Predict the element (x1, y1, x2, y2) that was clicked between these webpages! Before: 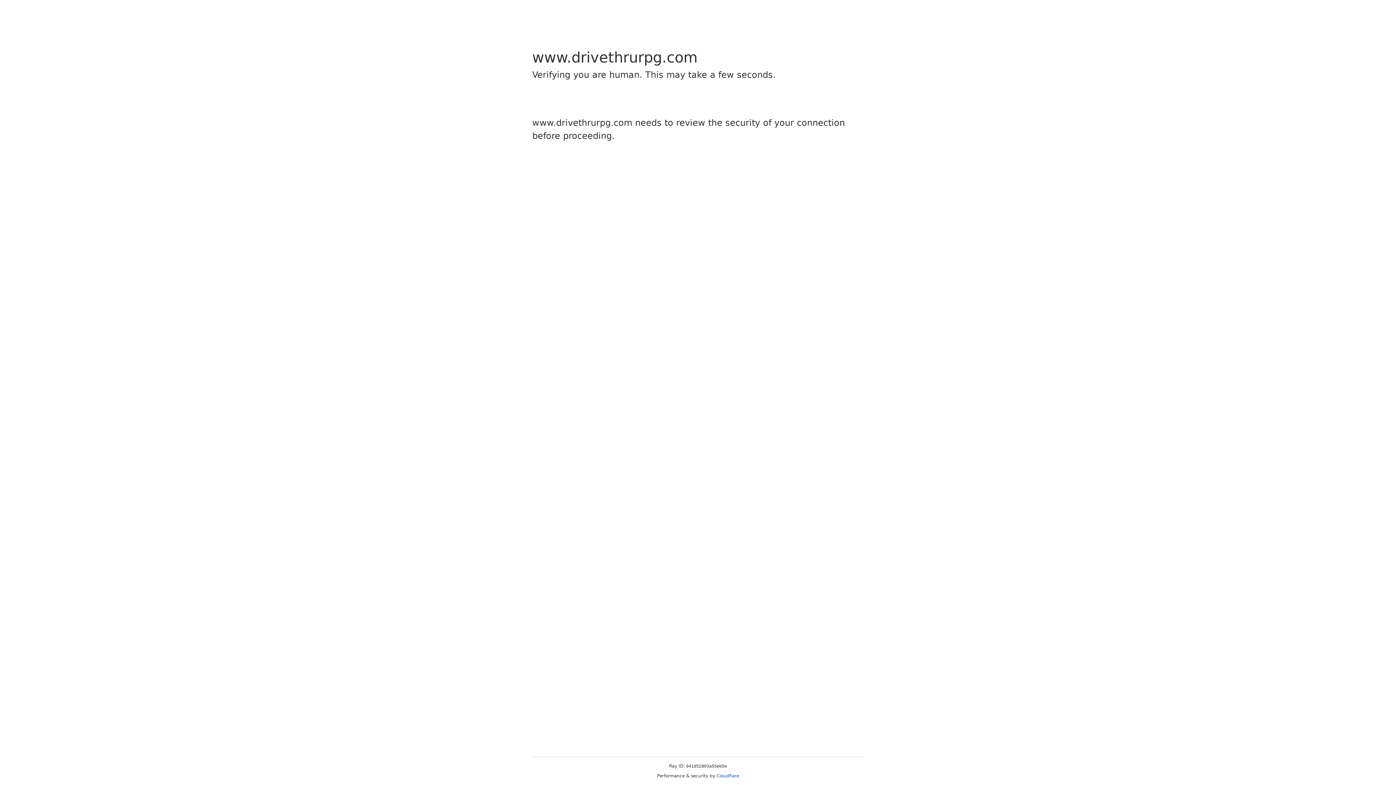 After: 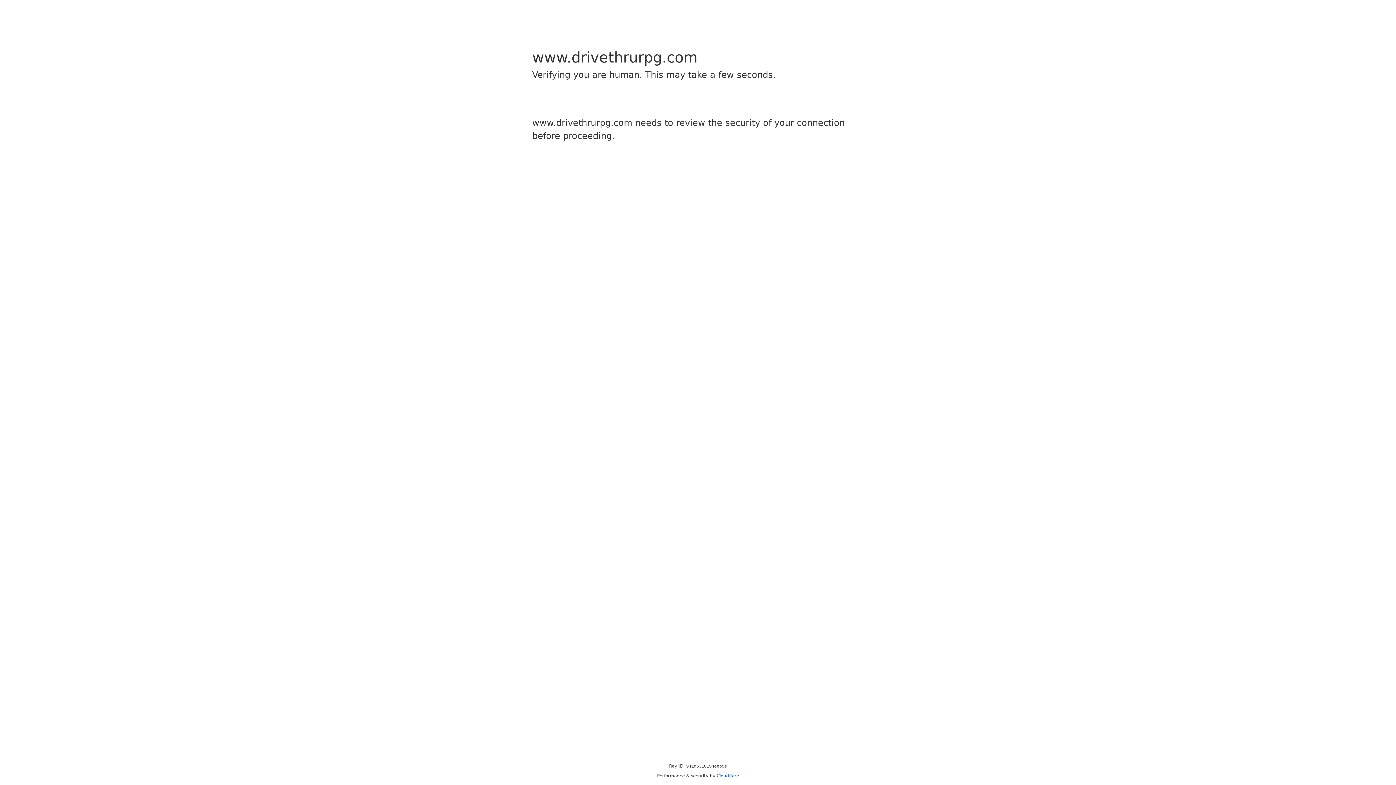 Action: bbox: (716, 773, 739, 778) label: Cloudflare